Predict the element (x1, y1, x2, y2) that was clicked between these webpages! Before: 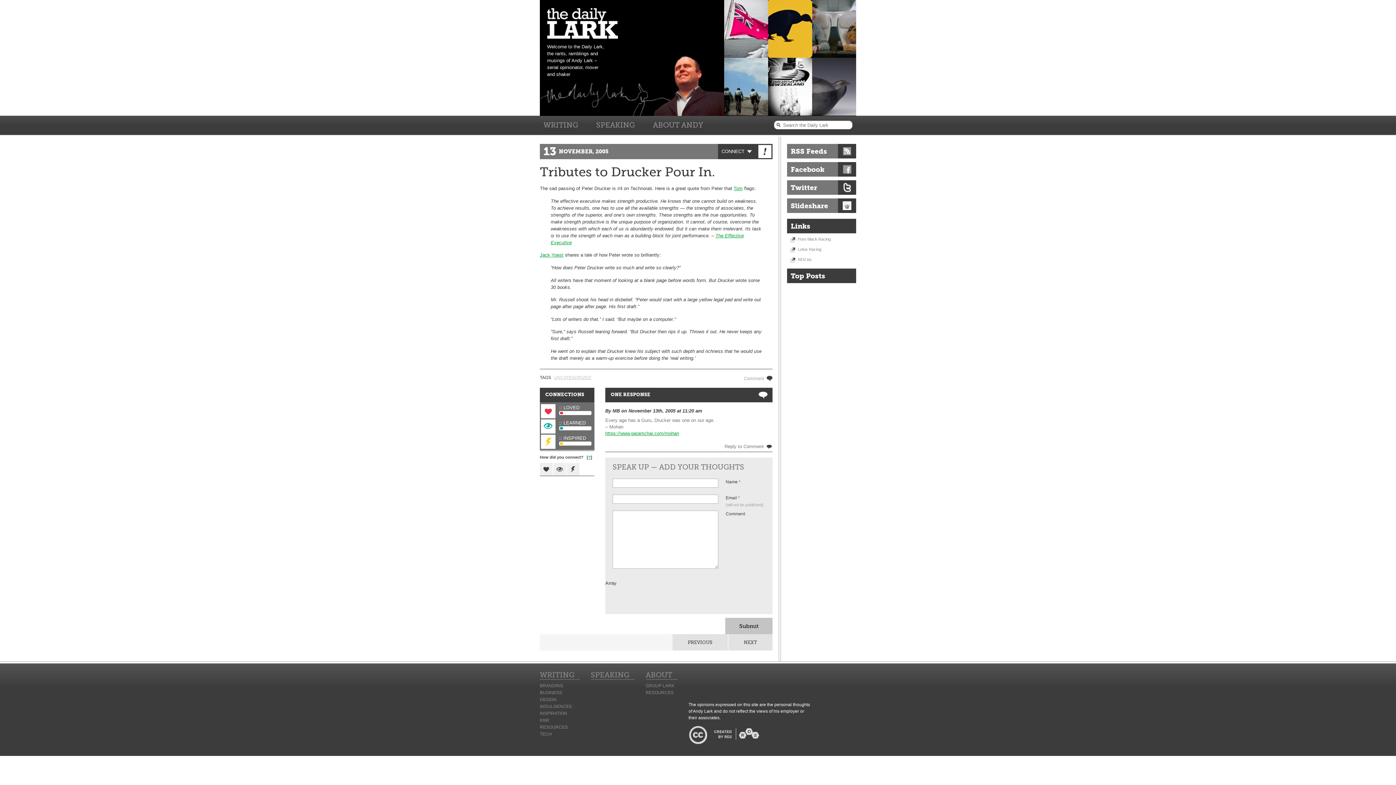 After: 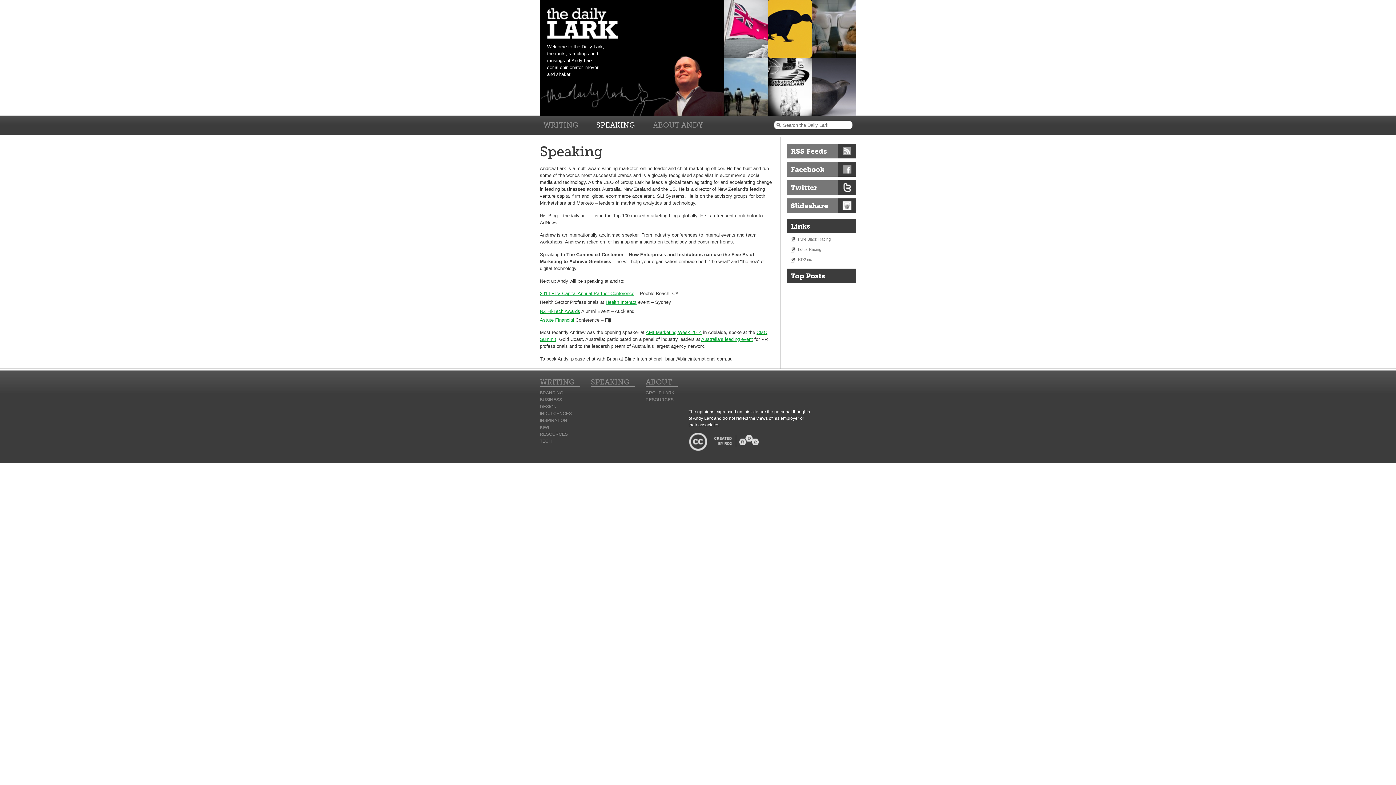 Action: bbox: (596, 116, 634, 134) label: SPEAKING